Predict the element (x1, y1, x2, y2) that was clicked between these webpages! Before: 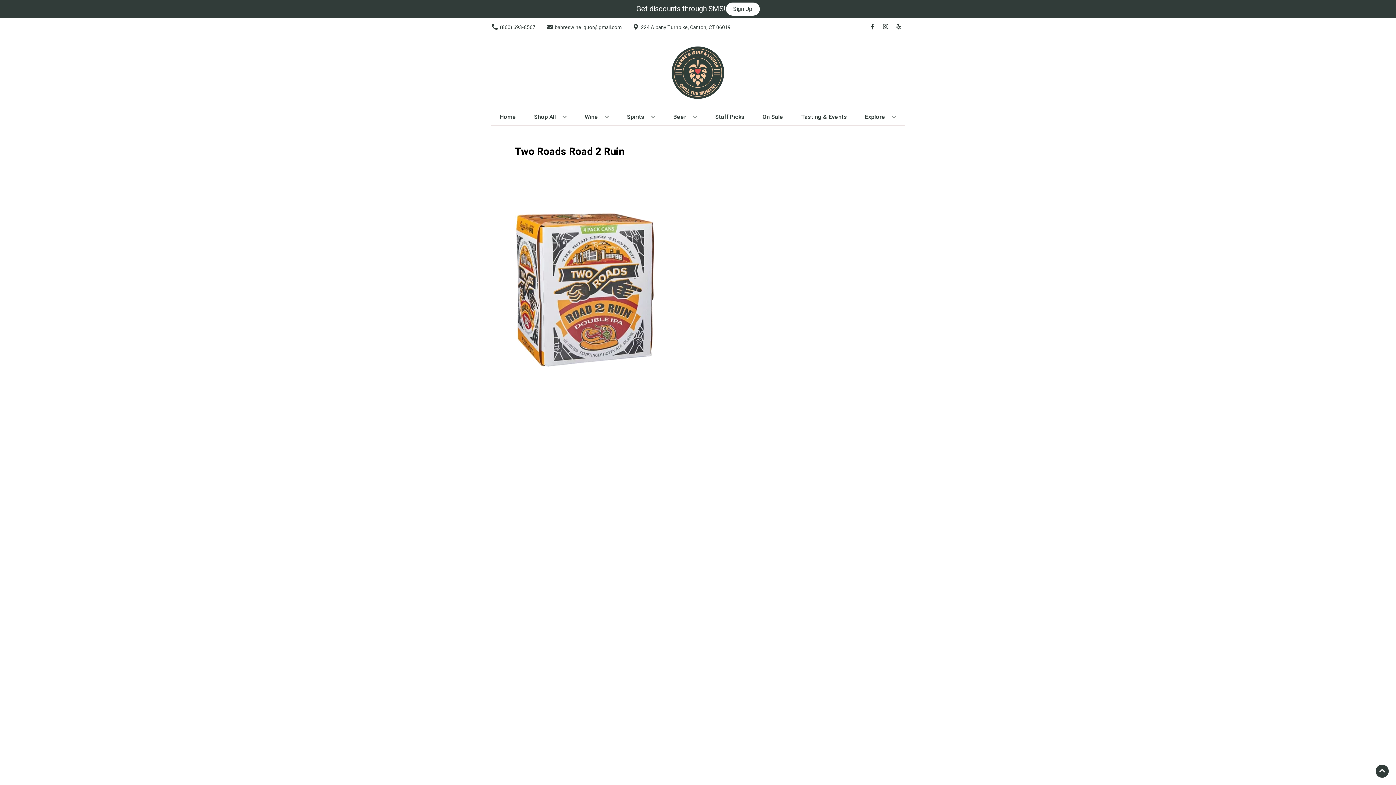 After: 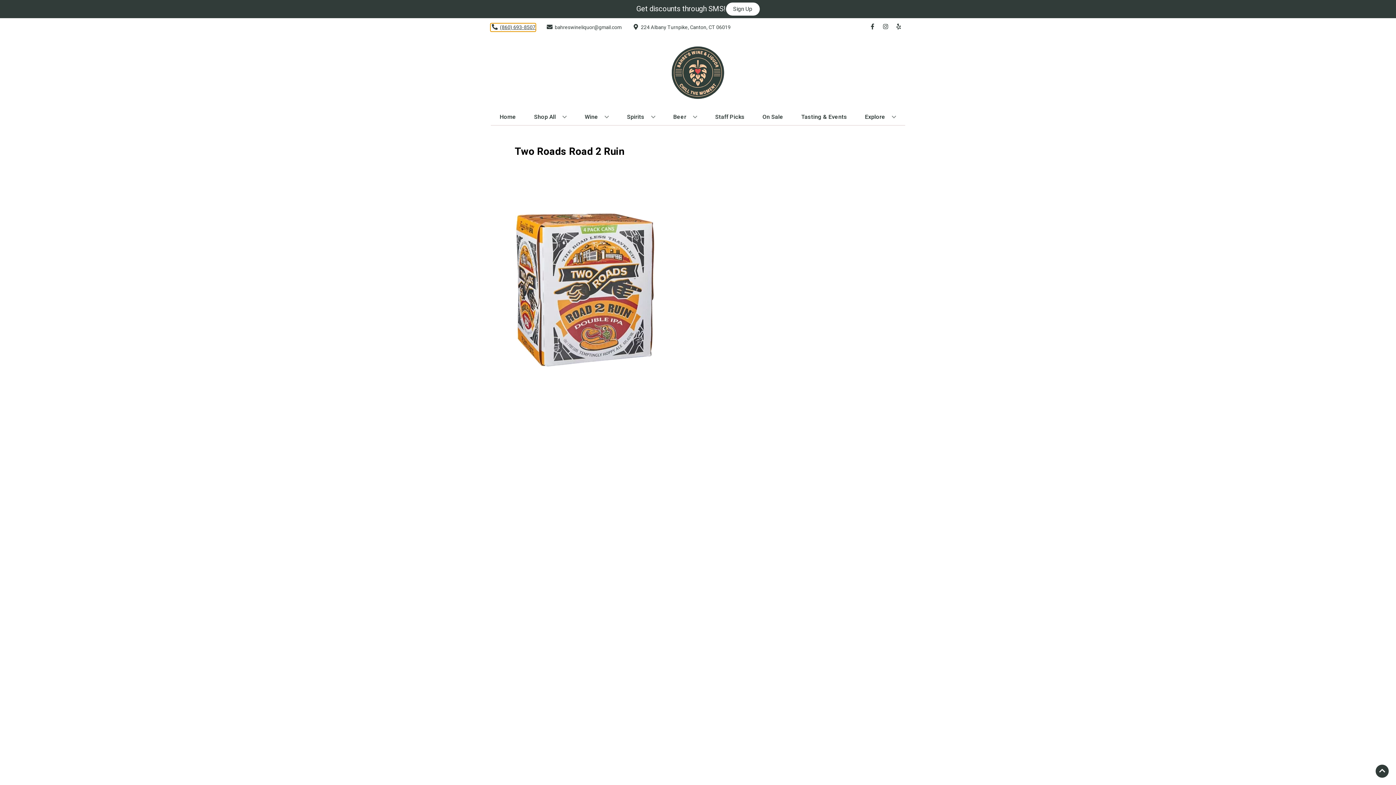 Action: label: Store number is (860) 693-8507 Clicking will open a link in a new tab bbox: (490, 23, 535, 31)